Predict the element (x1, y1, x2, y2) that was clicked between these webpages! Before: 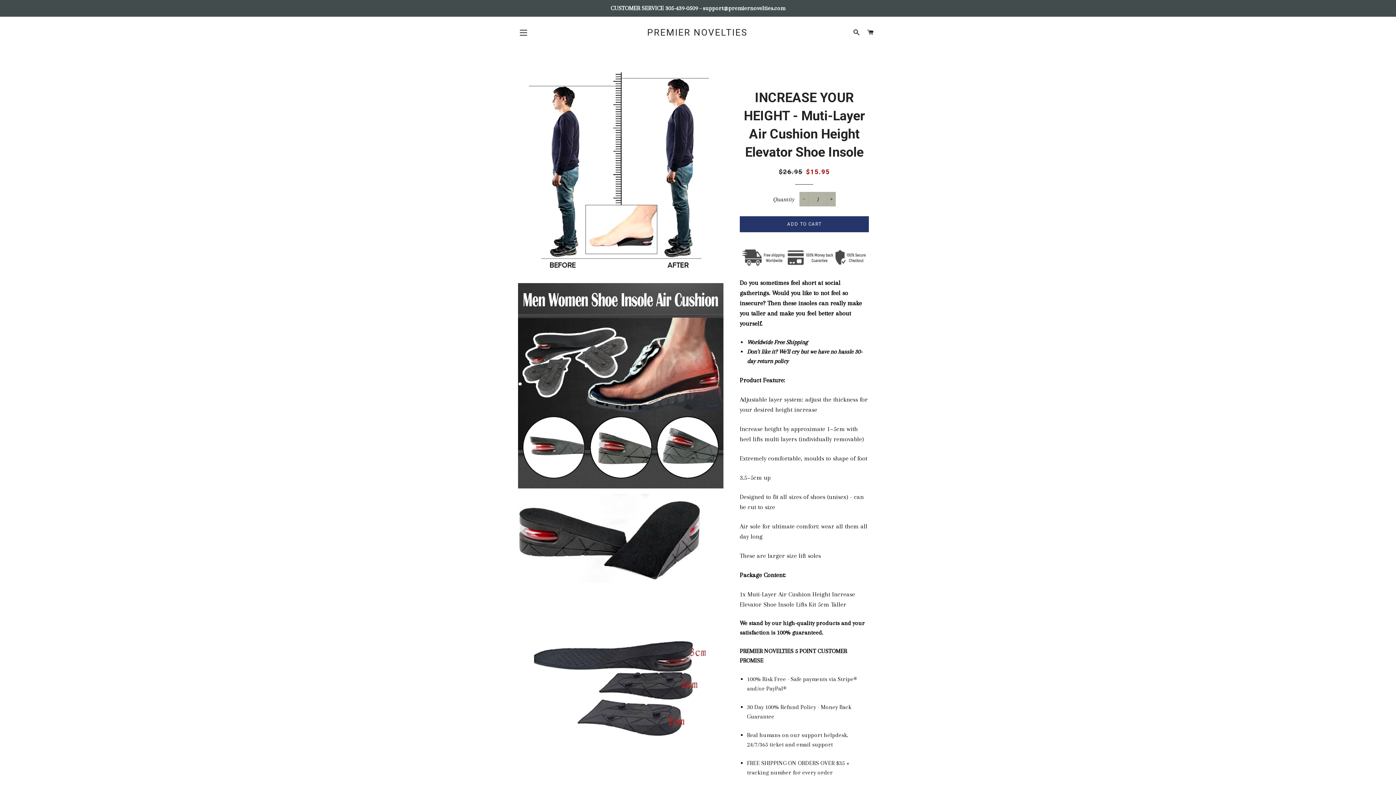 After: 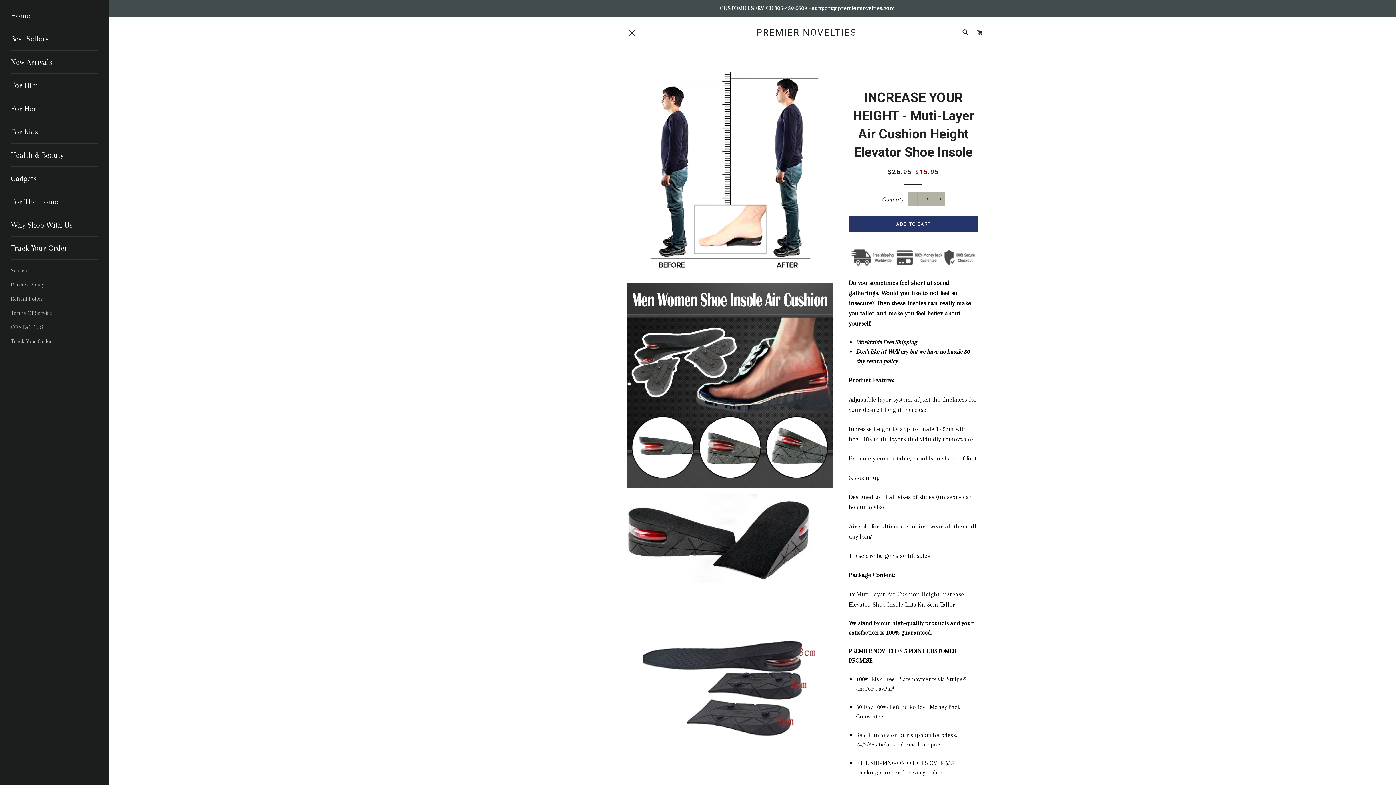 Action: label: SITE NAVIGATION bbox: (514, 23, 532, 41)